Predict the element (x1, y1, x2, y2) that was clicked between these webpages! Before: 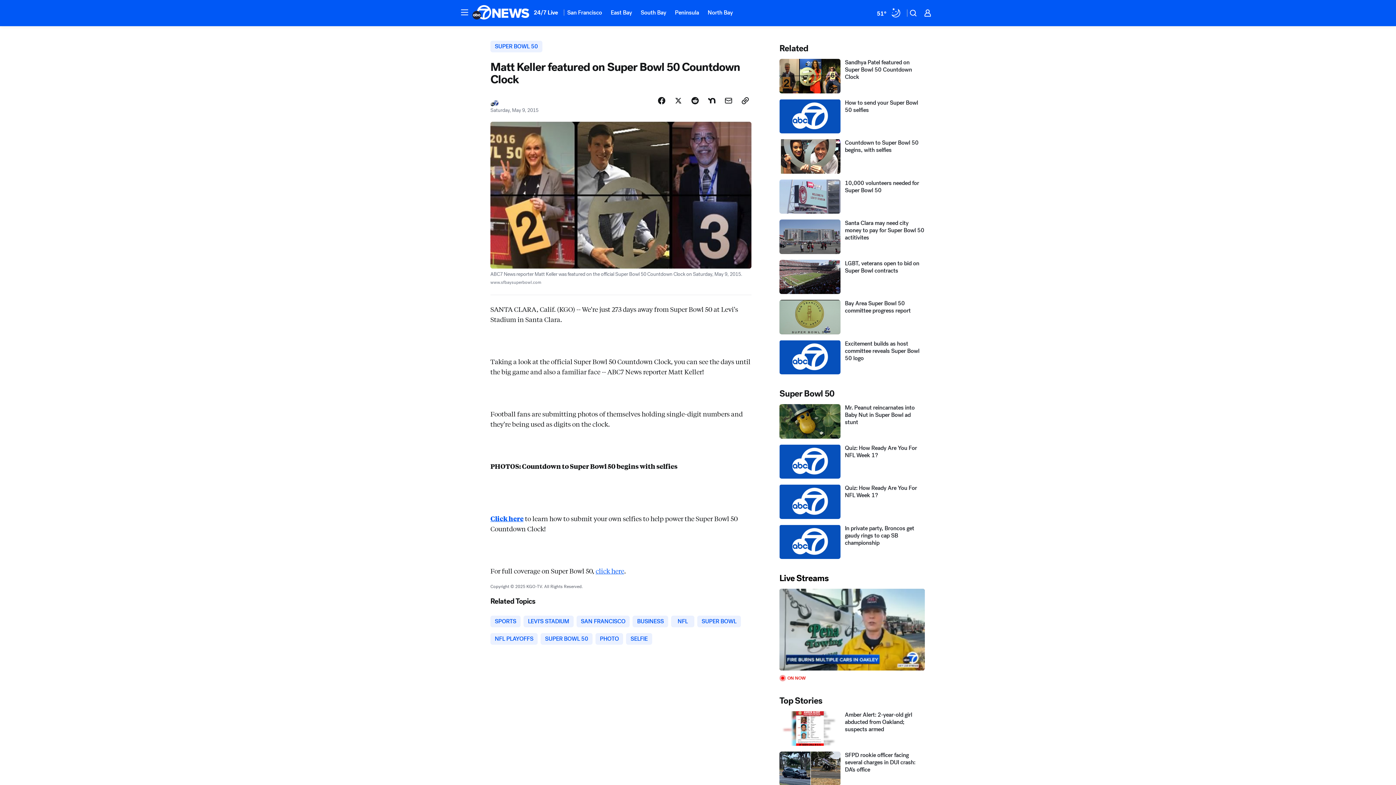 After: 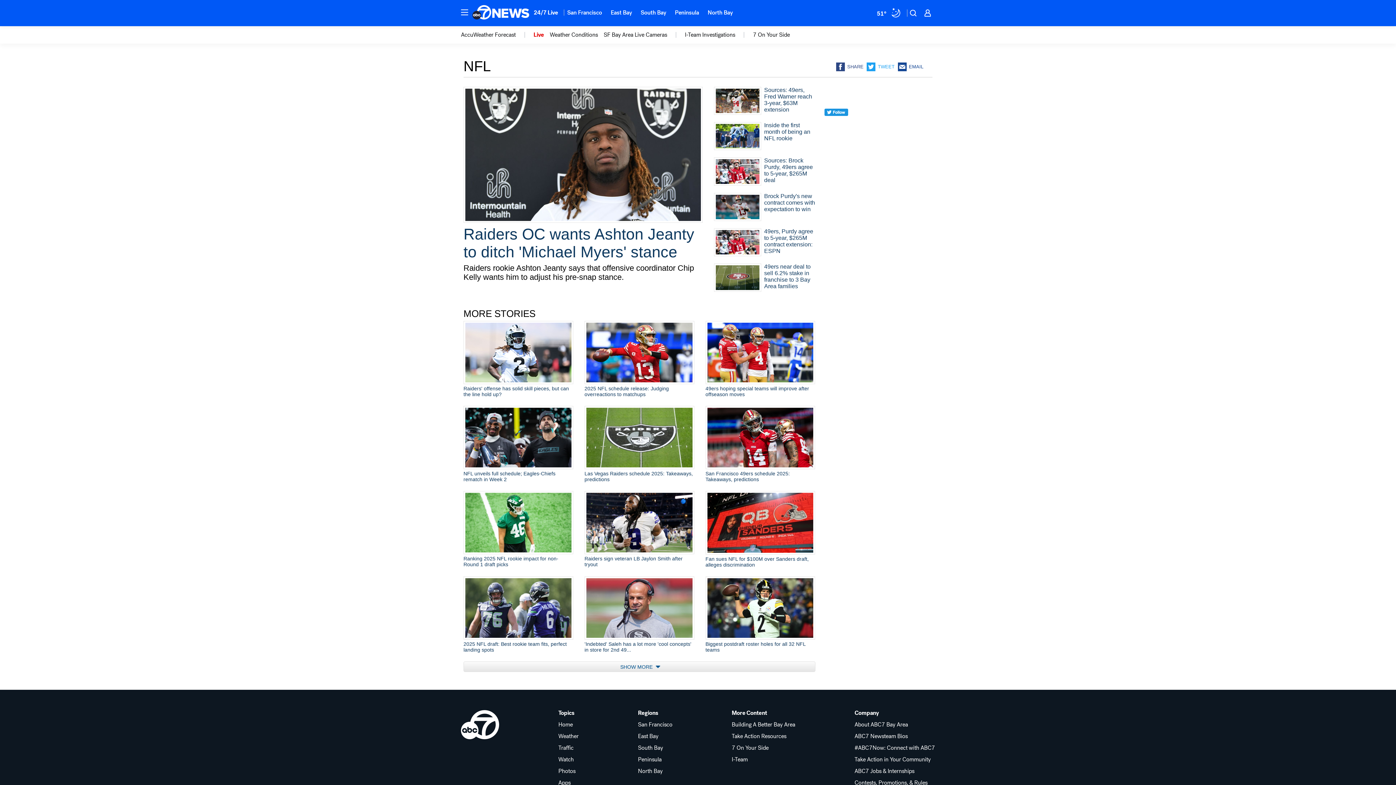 Action: label: NFL bbox: (671, 648, 694, 660)